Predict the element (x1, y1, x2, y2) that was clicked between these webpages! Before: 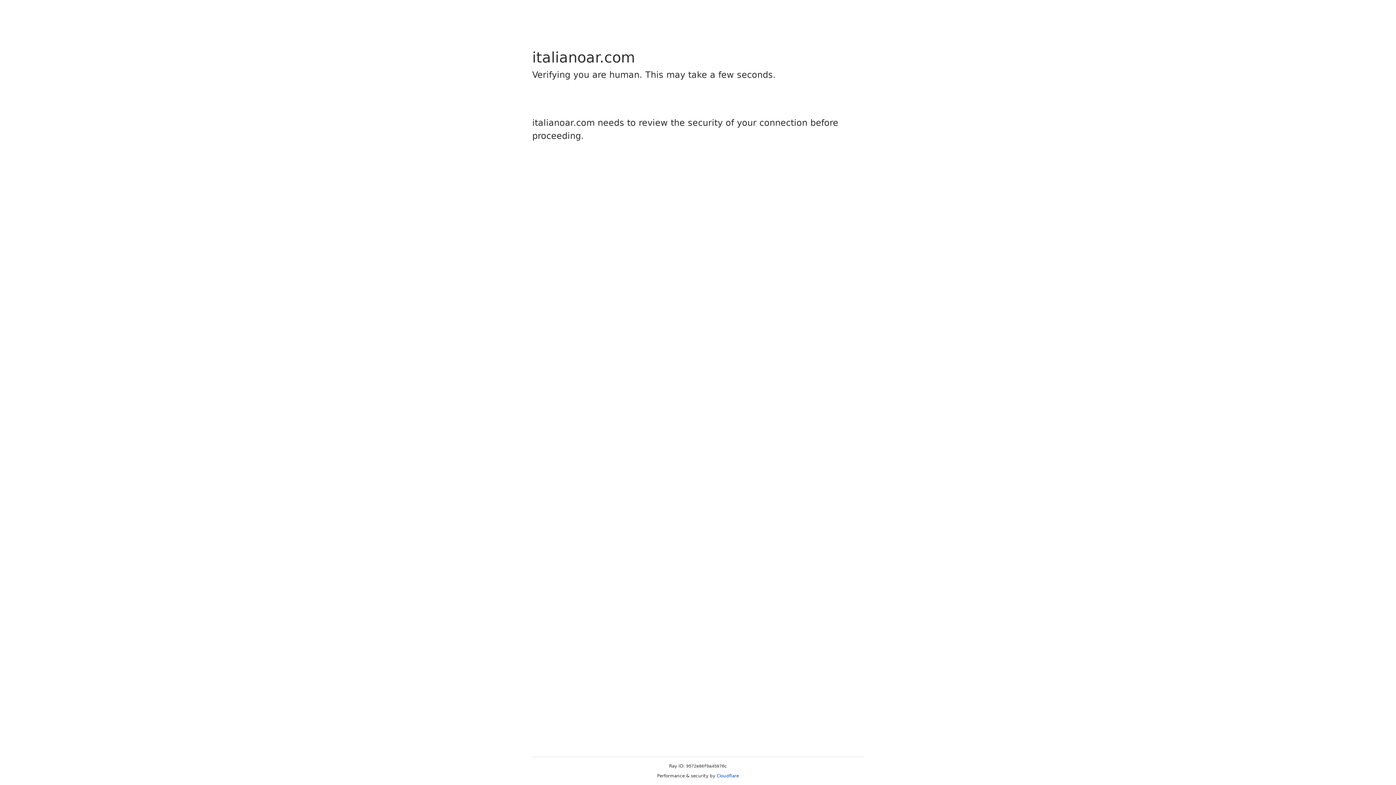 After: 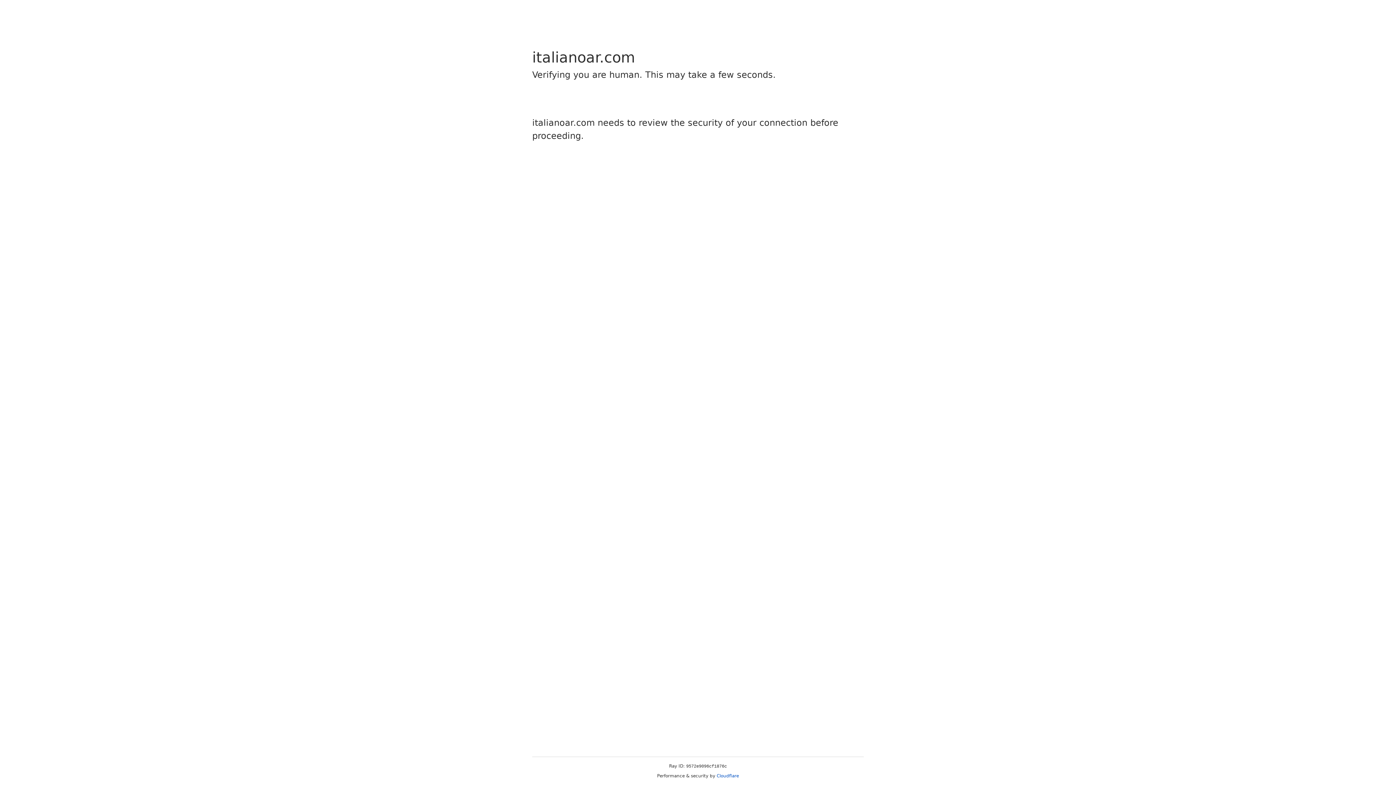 Action: bbox: (716, 773, 739, 778) label: Cloudflare